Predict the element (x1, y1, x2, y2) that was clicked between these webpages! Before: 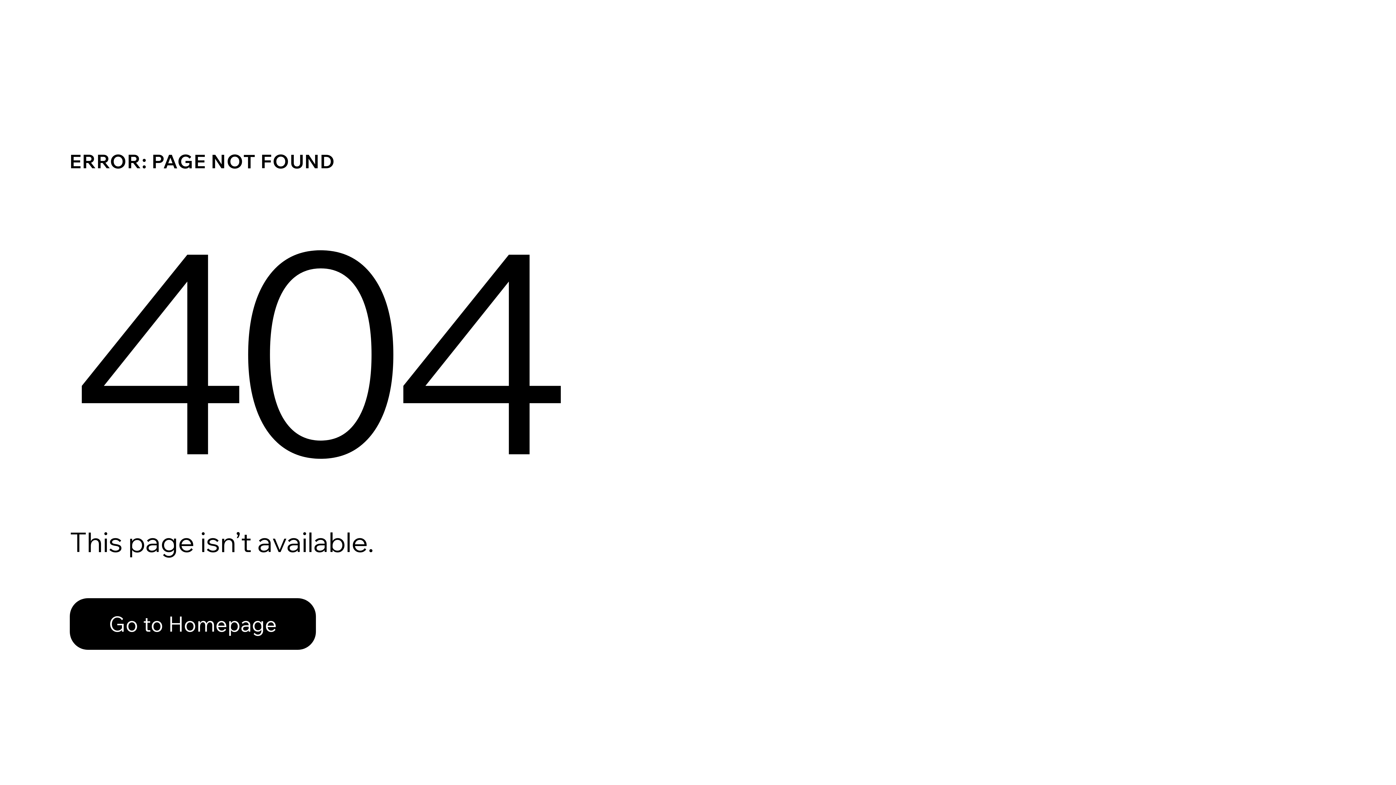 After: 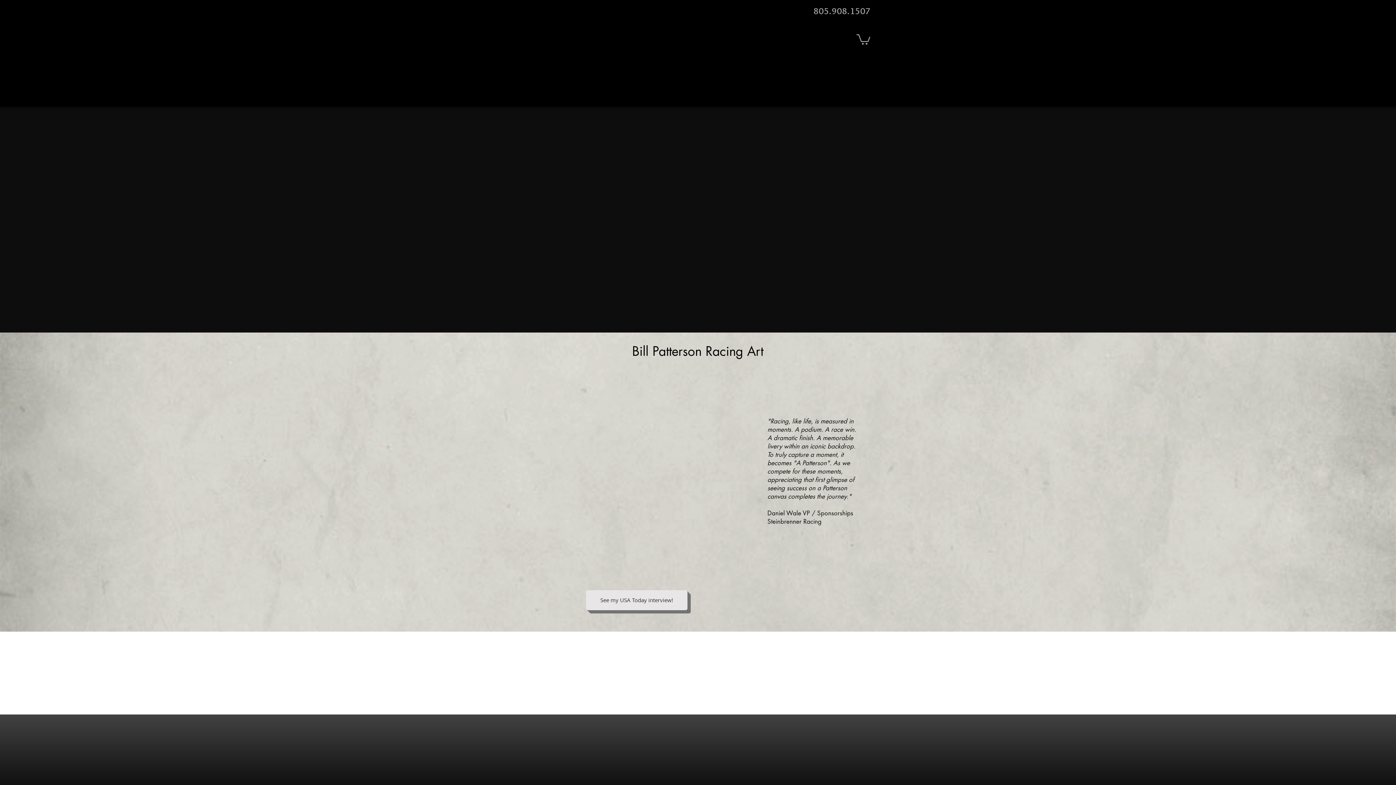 Action: label: Go to Homepage bbox: (69, 598, 316, 650)